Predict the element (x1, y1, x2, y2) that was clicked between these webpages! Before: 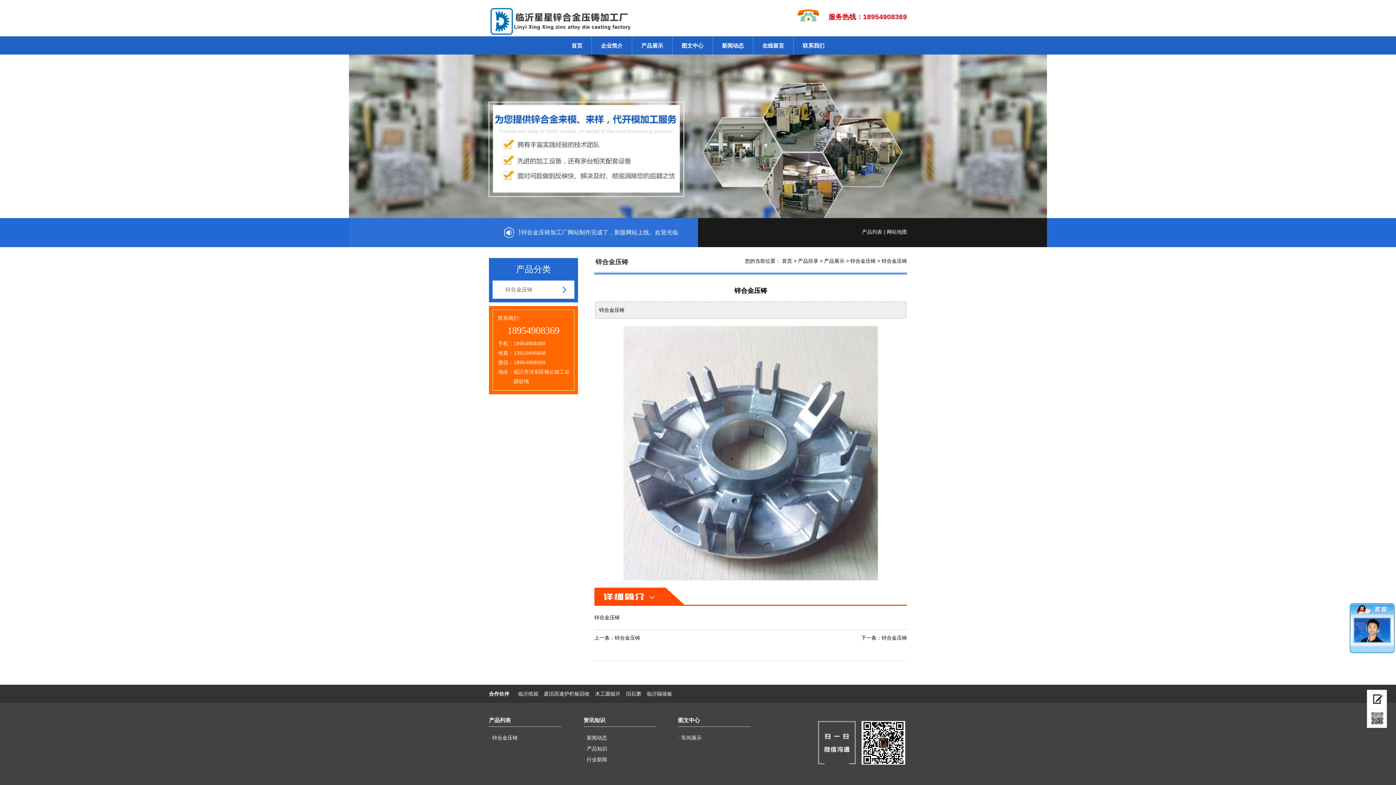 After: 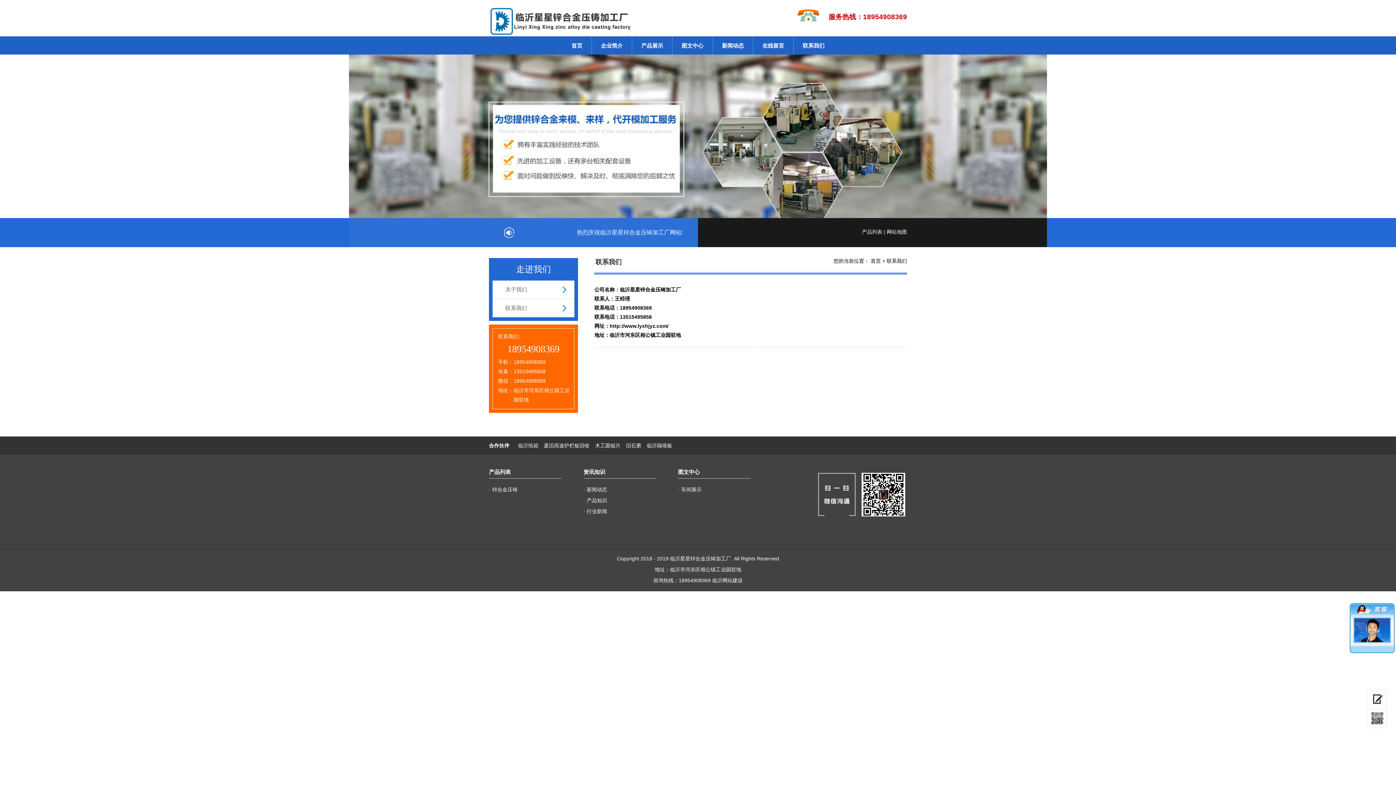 Action: label: 联系我们 bbox: (793, 36, 833, 54)